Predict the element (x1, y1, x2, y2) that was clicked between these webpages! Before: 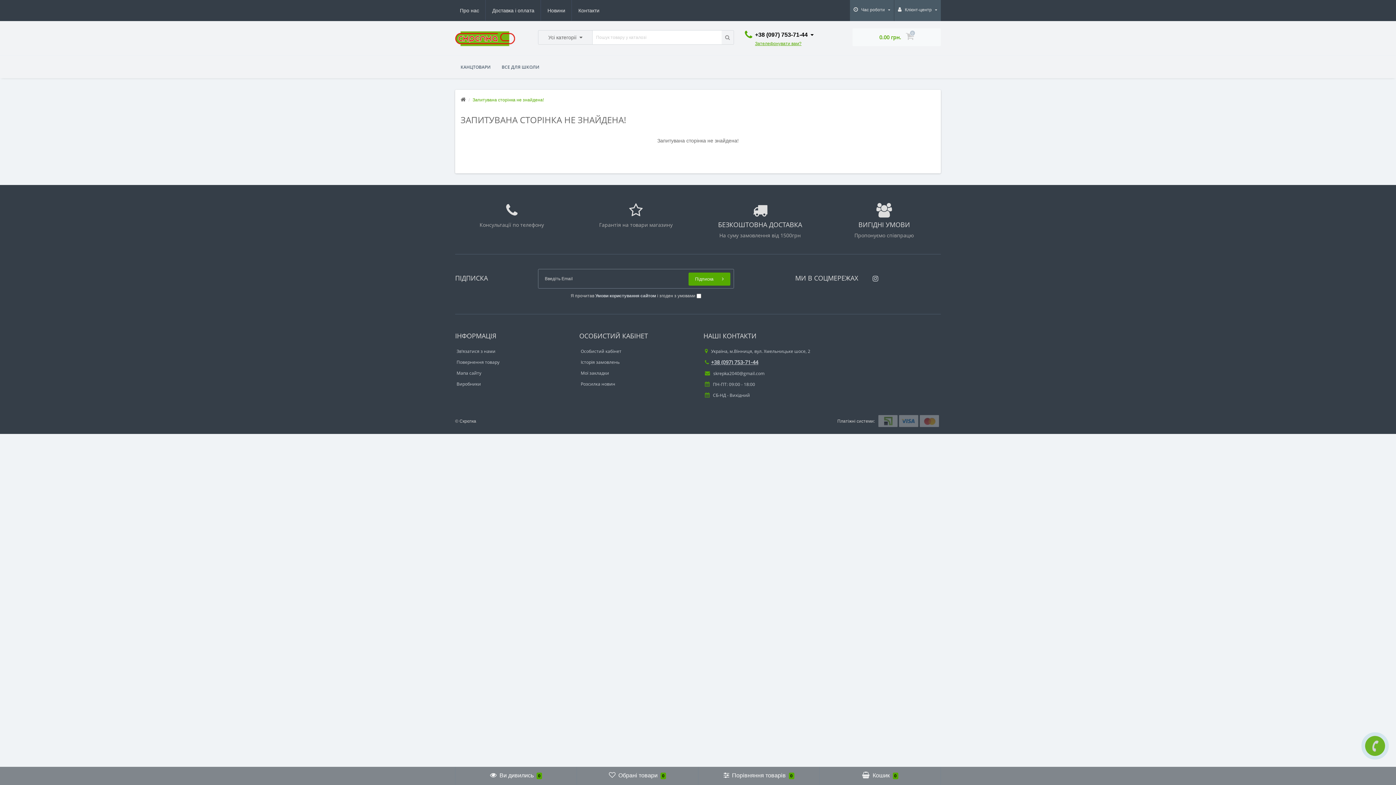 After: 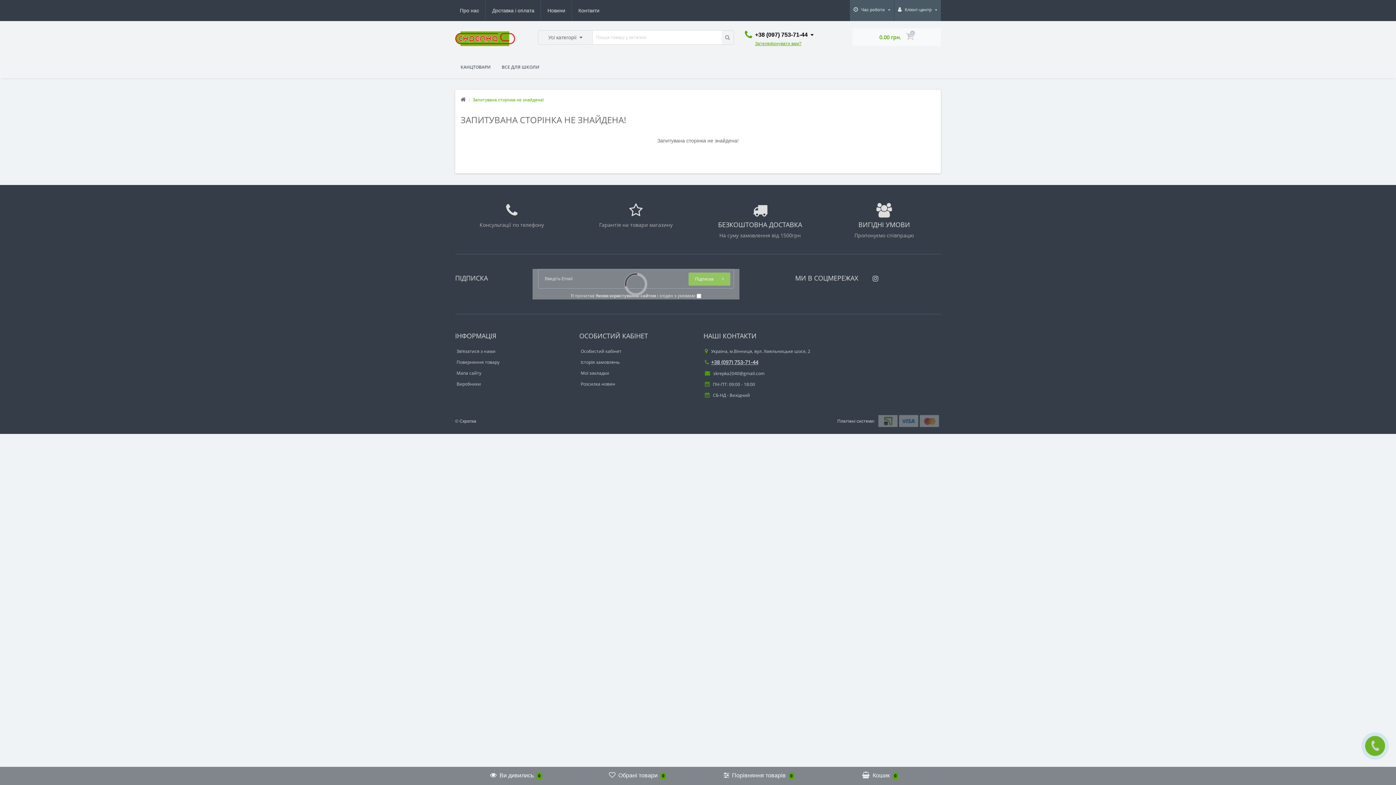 Action: bbox: (688, 272, 730, 285) label: Підписка 